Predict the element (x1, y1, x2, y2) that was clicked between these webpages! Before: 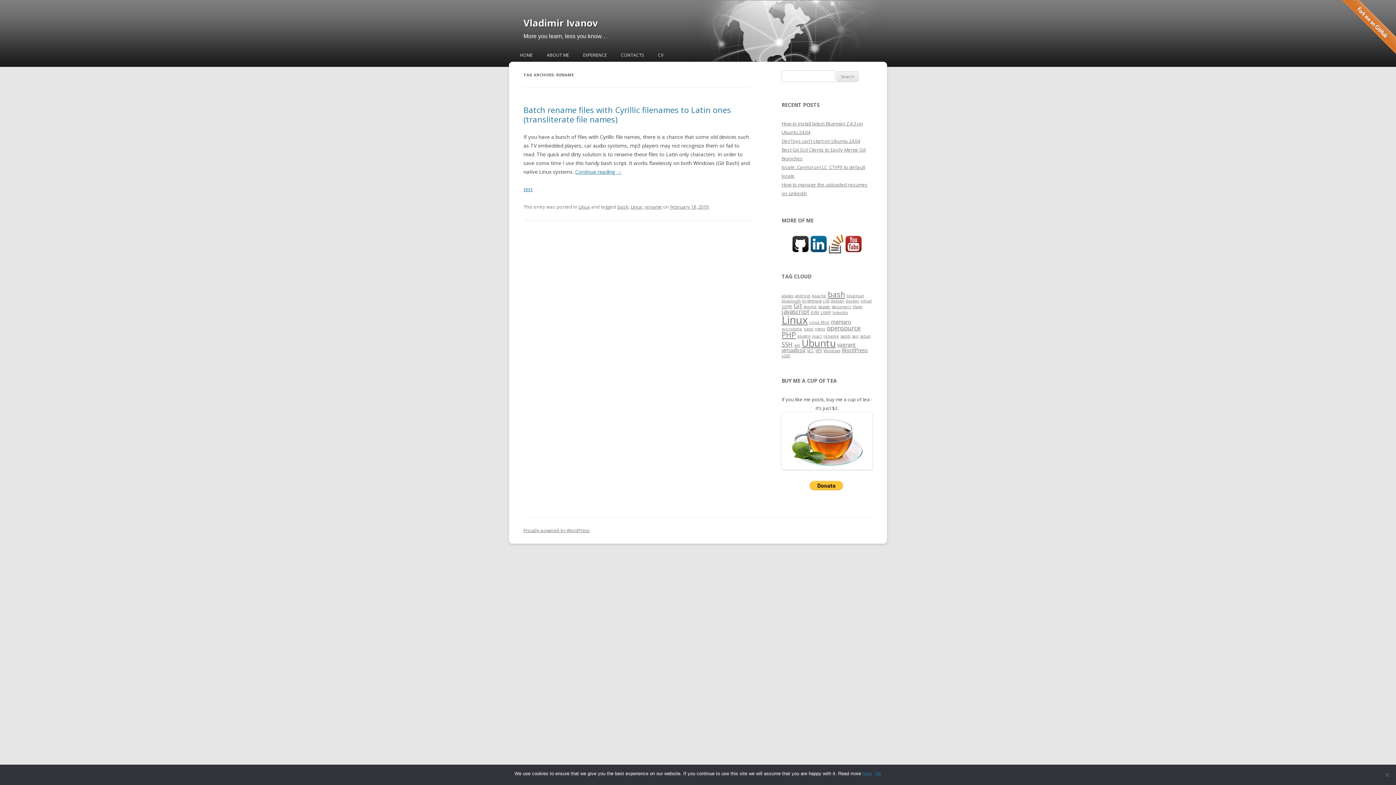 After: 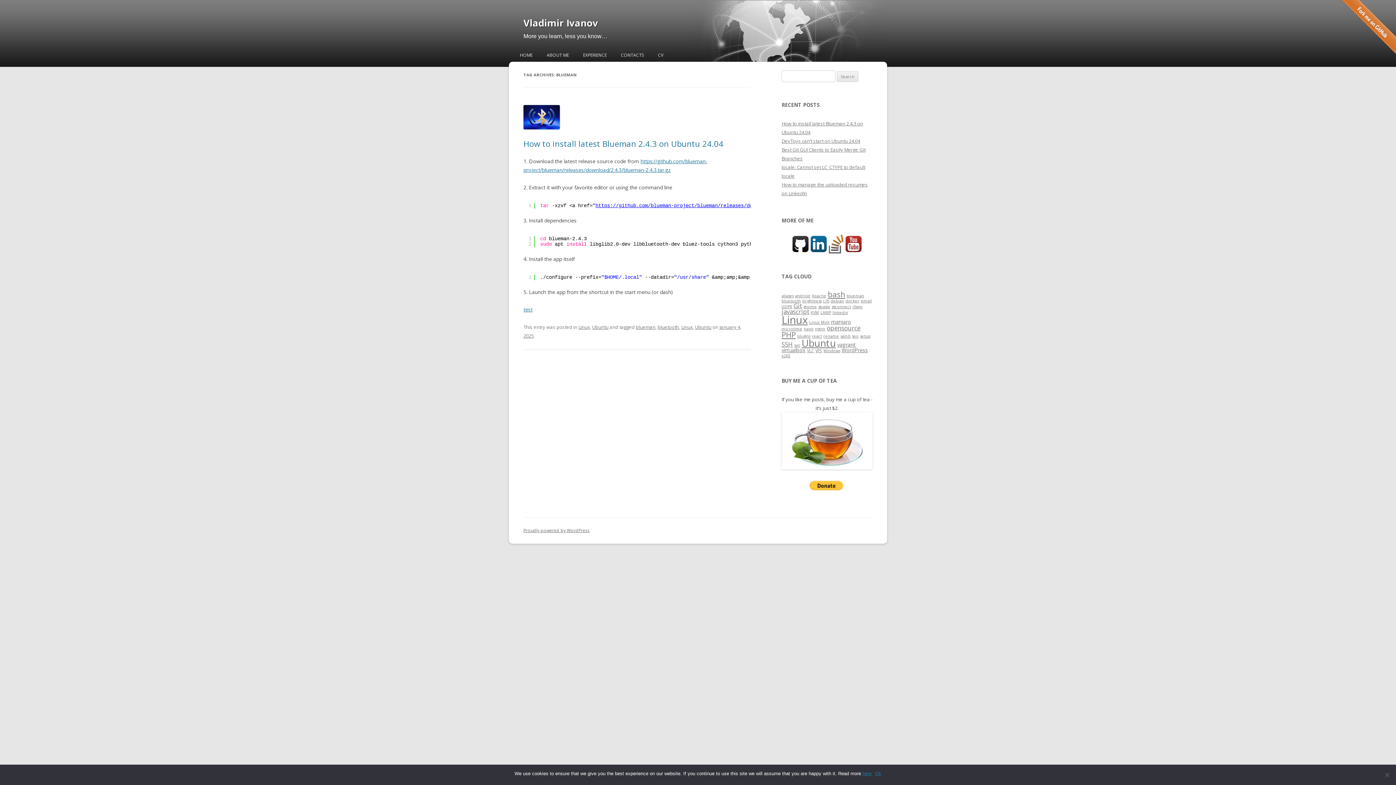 Action: label: blueman (1 item) bbox: (846, 293, 864, 298)